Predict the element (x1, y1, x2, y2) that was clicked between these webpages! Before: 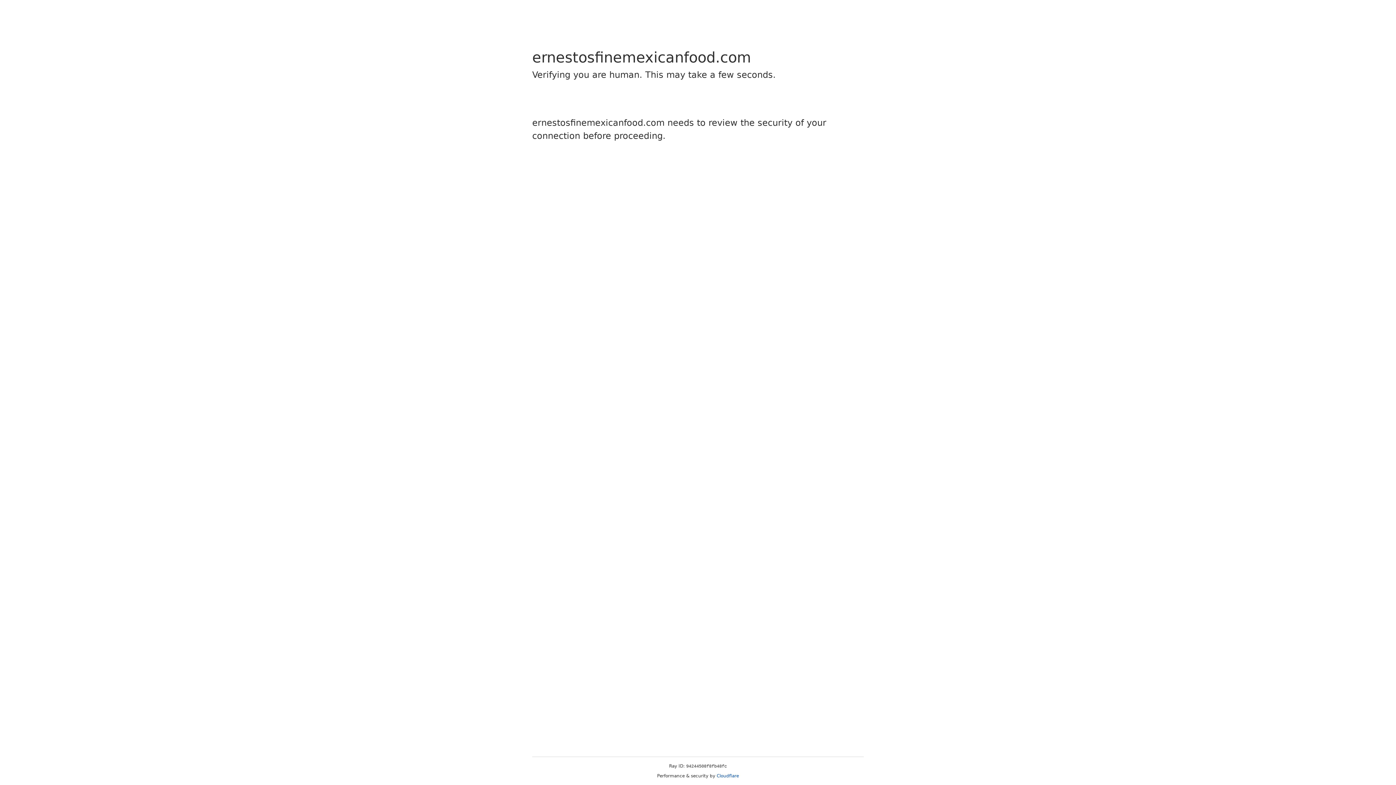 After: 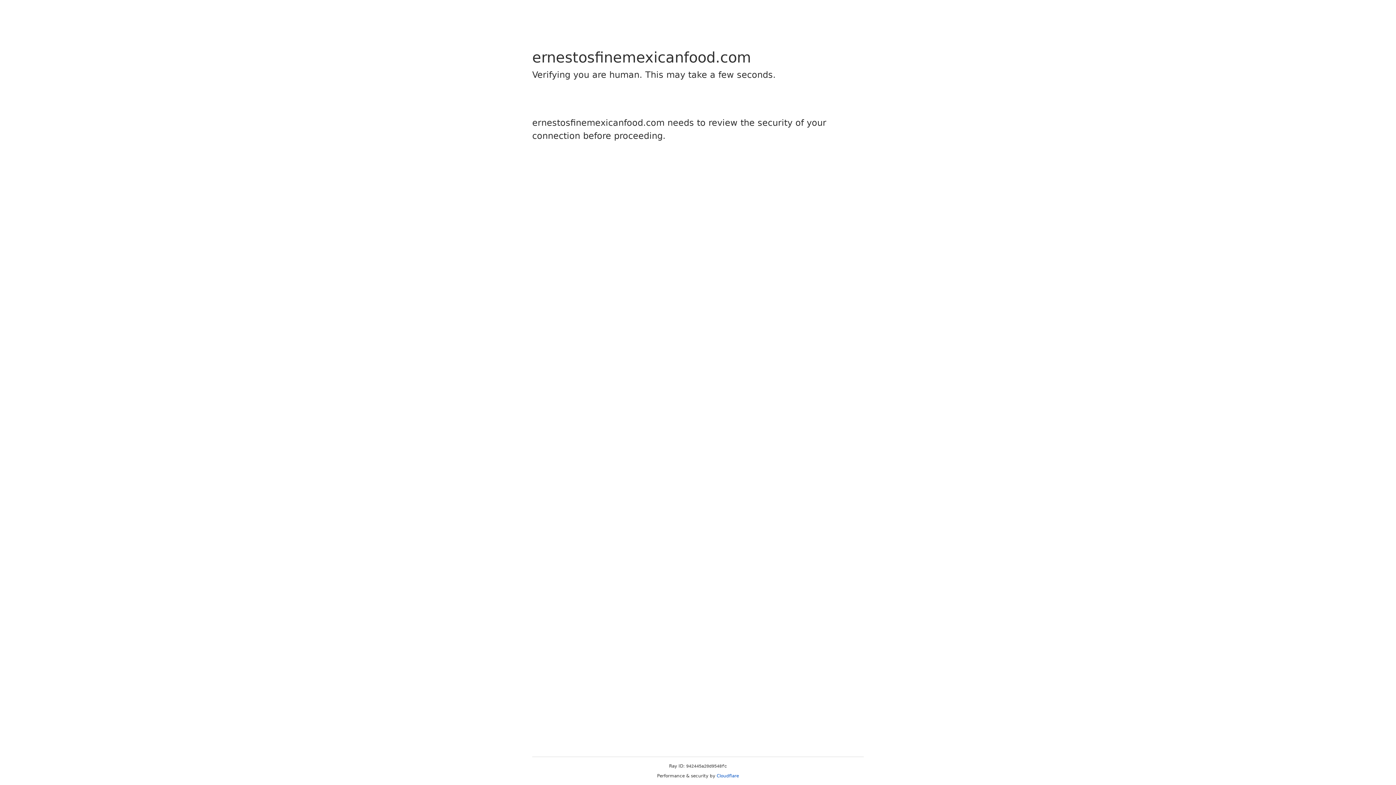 Action: bbox: (716, 773, 739, 778) label: Cloudflare